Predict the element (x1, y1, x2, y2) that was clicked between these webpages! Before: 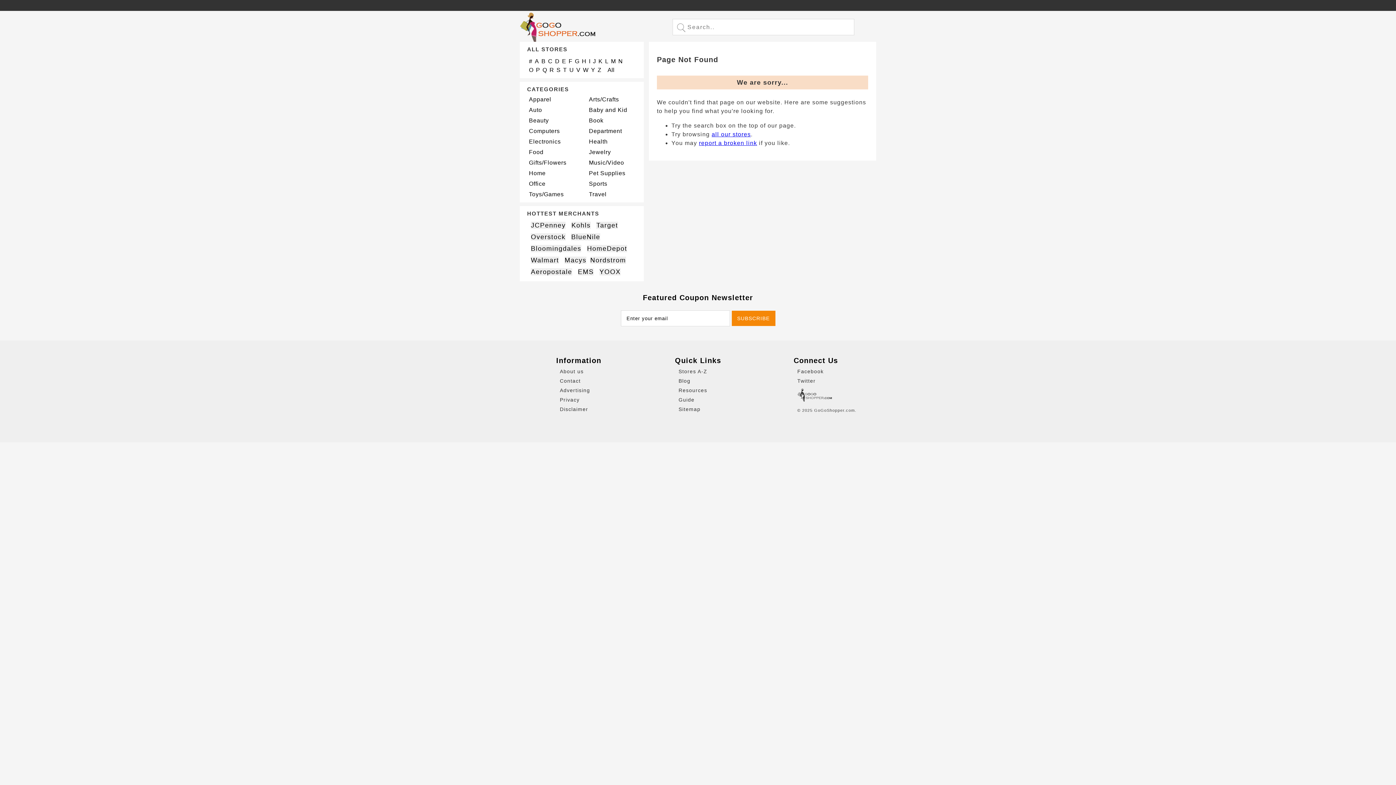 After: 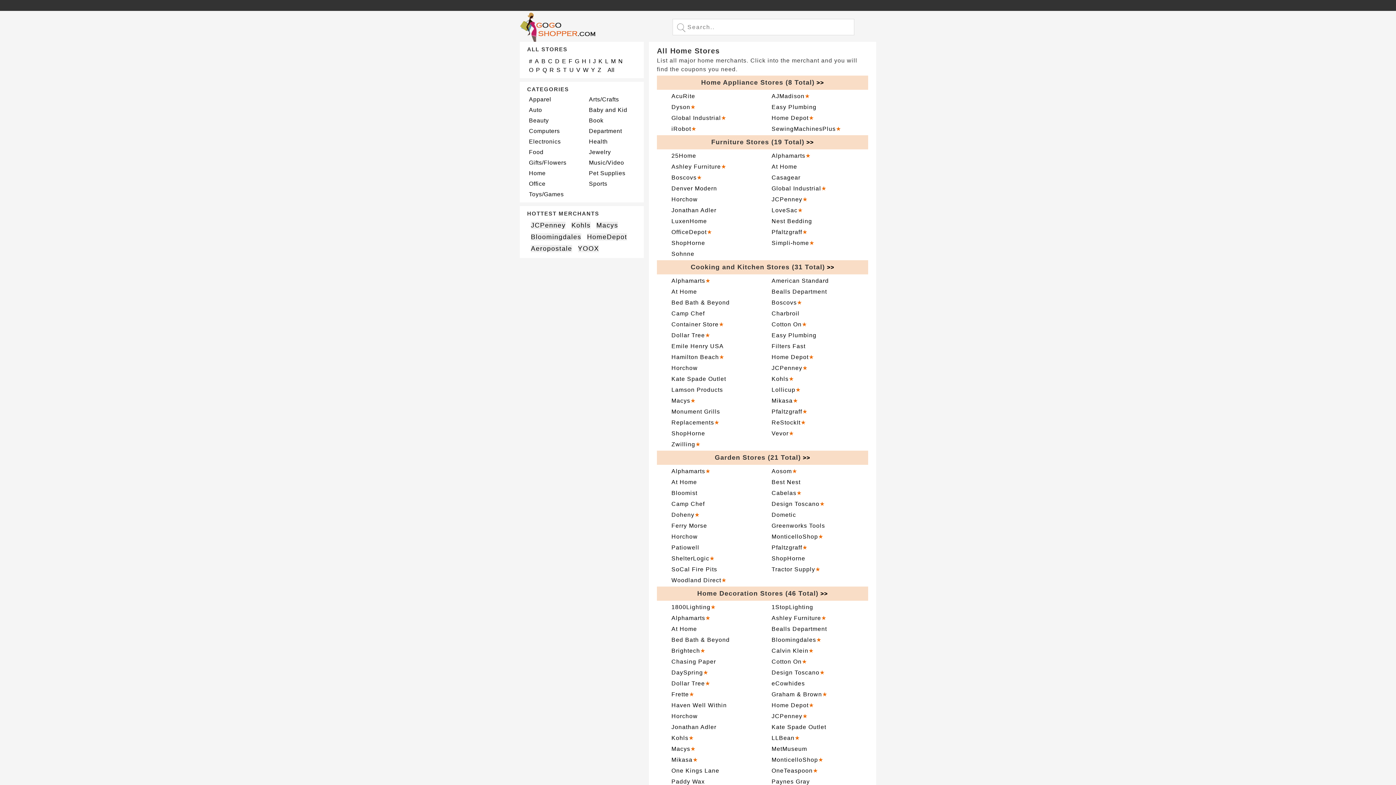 Action: label: Home bbox: (529, 169, 572, 179)